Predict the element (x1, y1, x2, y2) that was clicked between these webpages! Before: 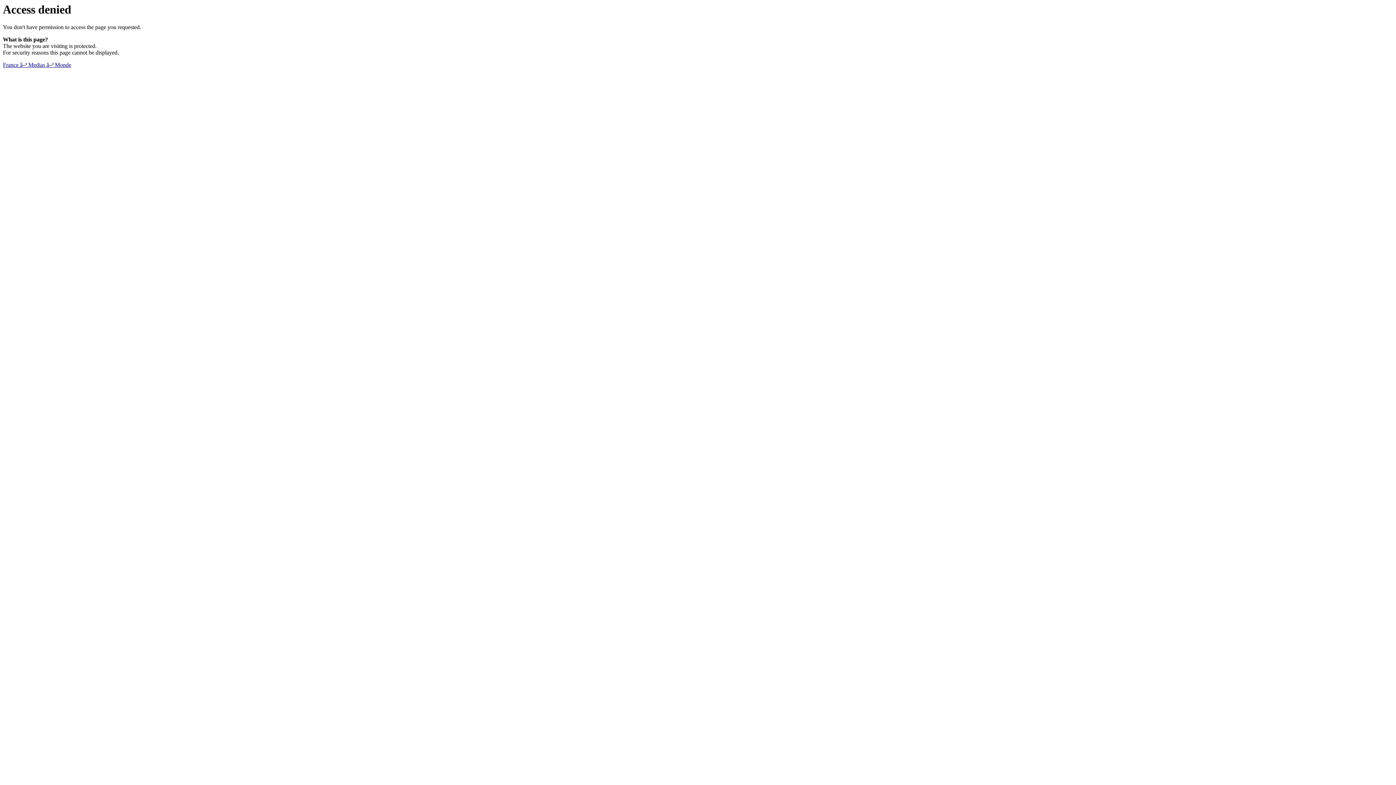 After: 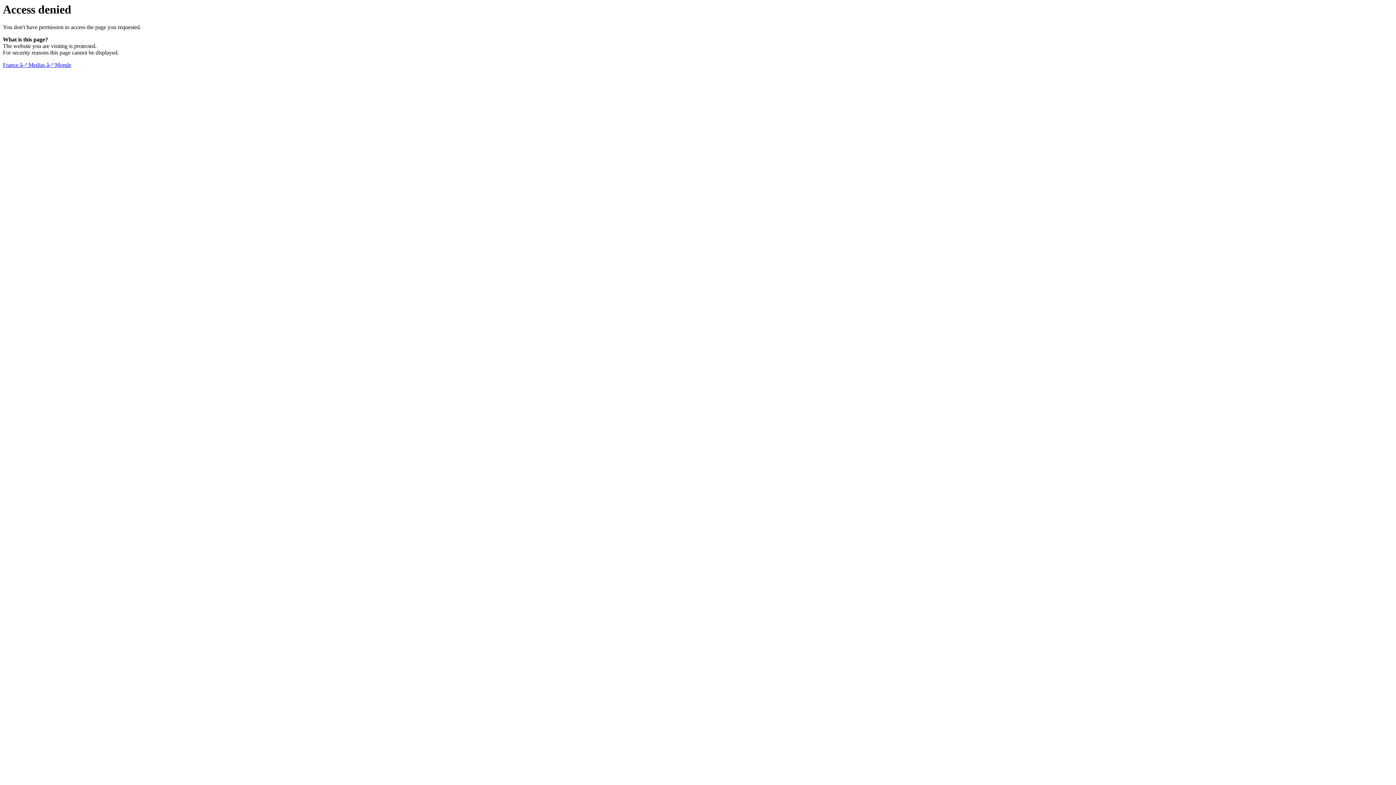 Action: bbox: (2, 61, 71, 68) label: France â–ª Medias â–ª Monde